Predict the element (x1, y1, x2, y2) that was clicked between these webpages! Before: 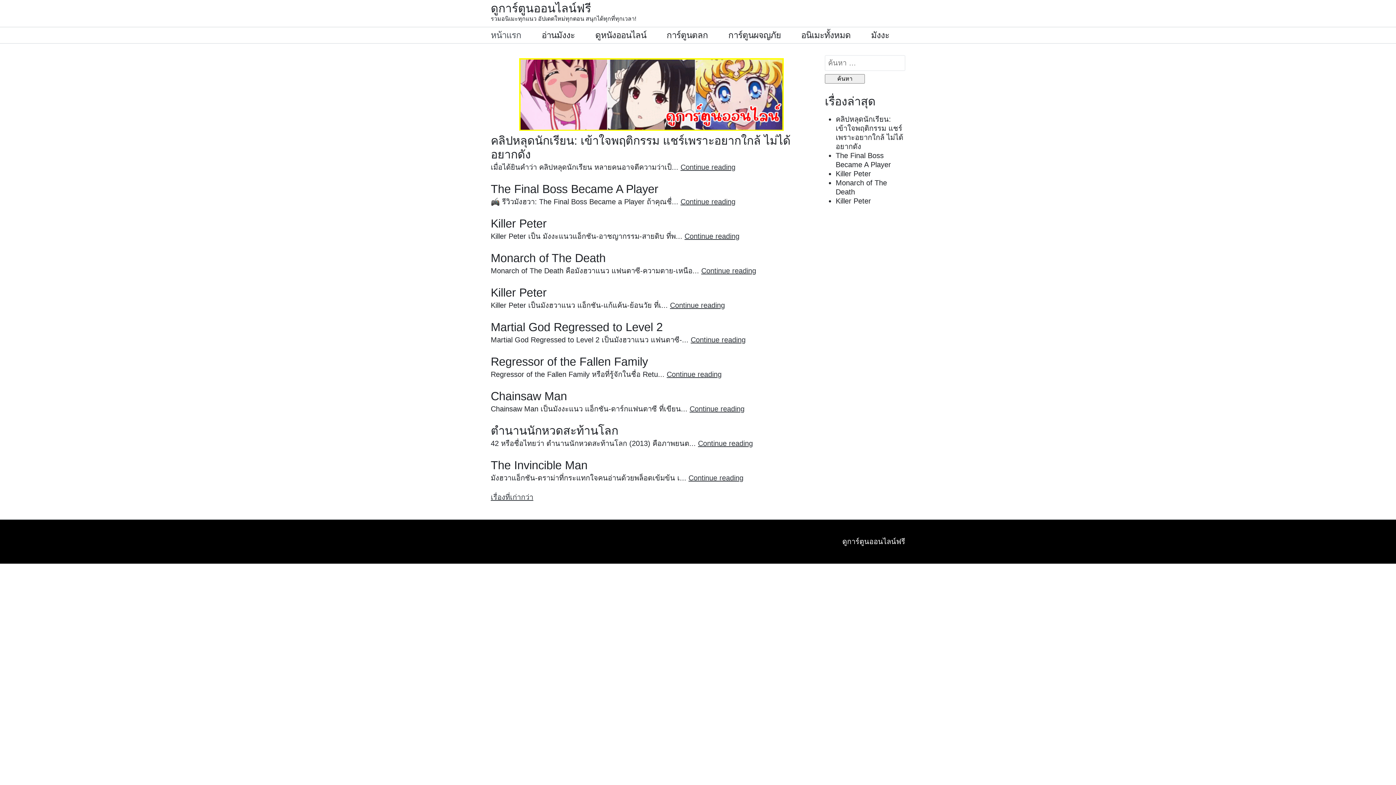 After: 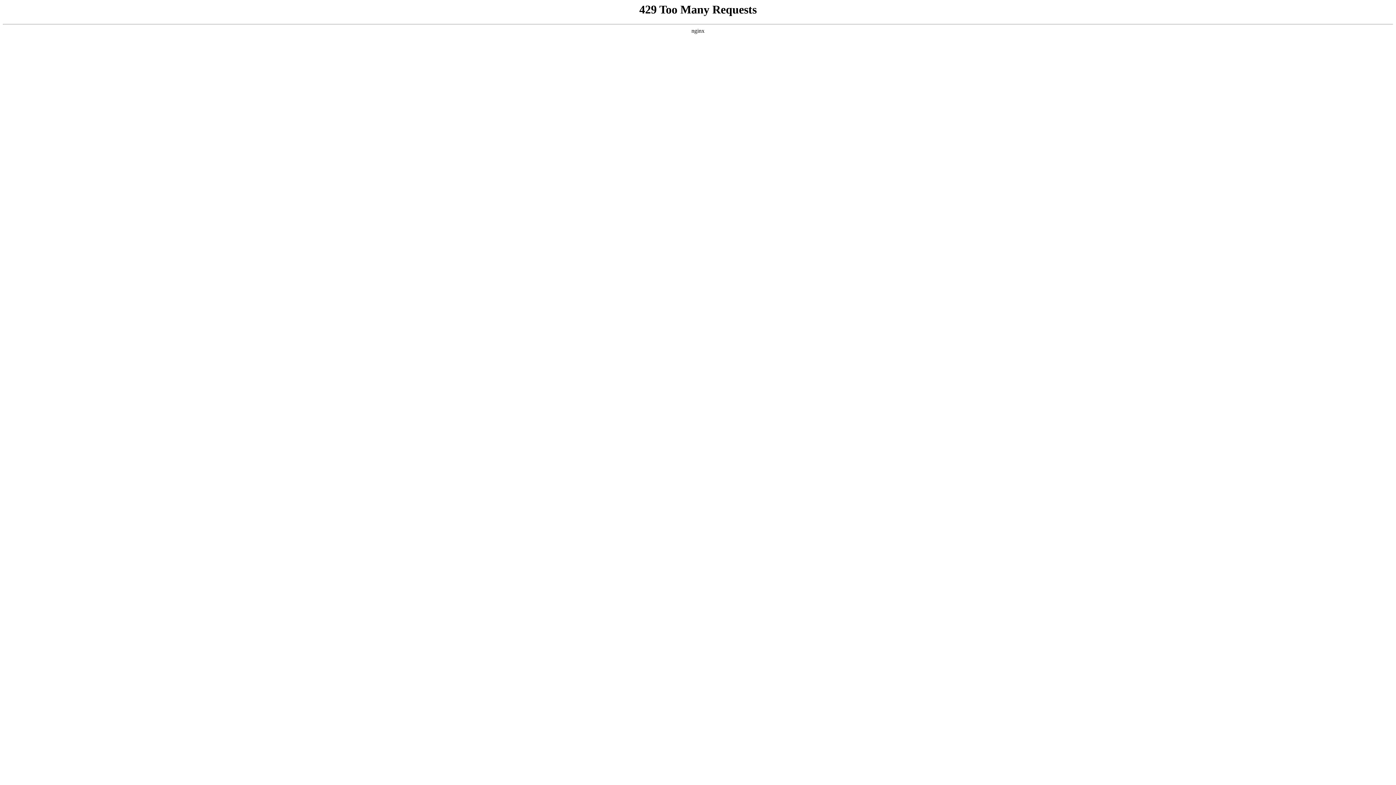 Action: bbox: (728, 30, 781, 40) label: การ์ตูนผจญภัย